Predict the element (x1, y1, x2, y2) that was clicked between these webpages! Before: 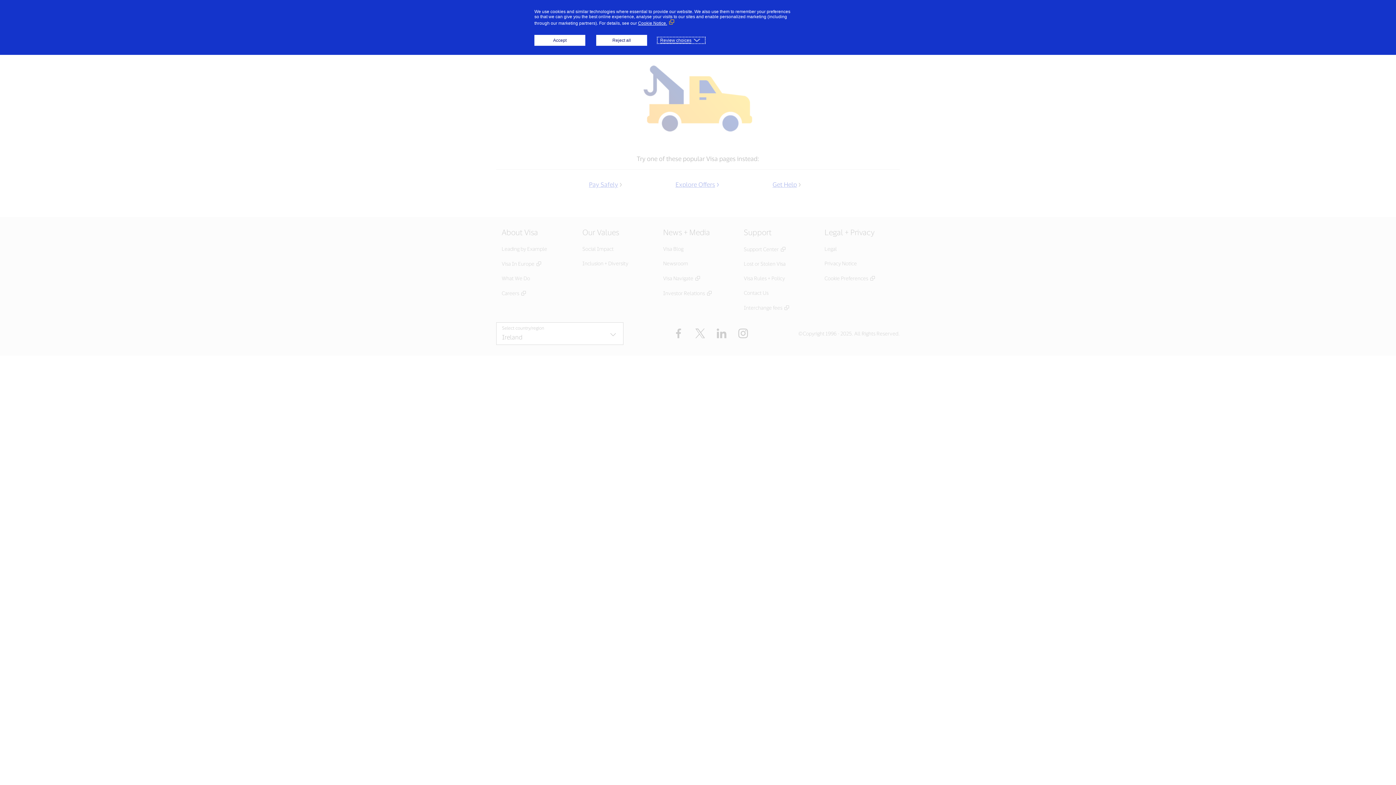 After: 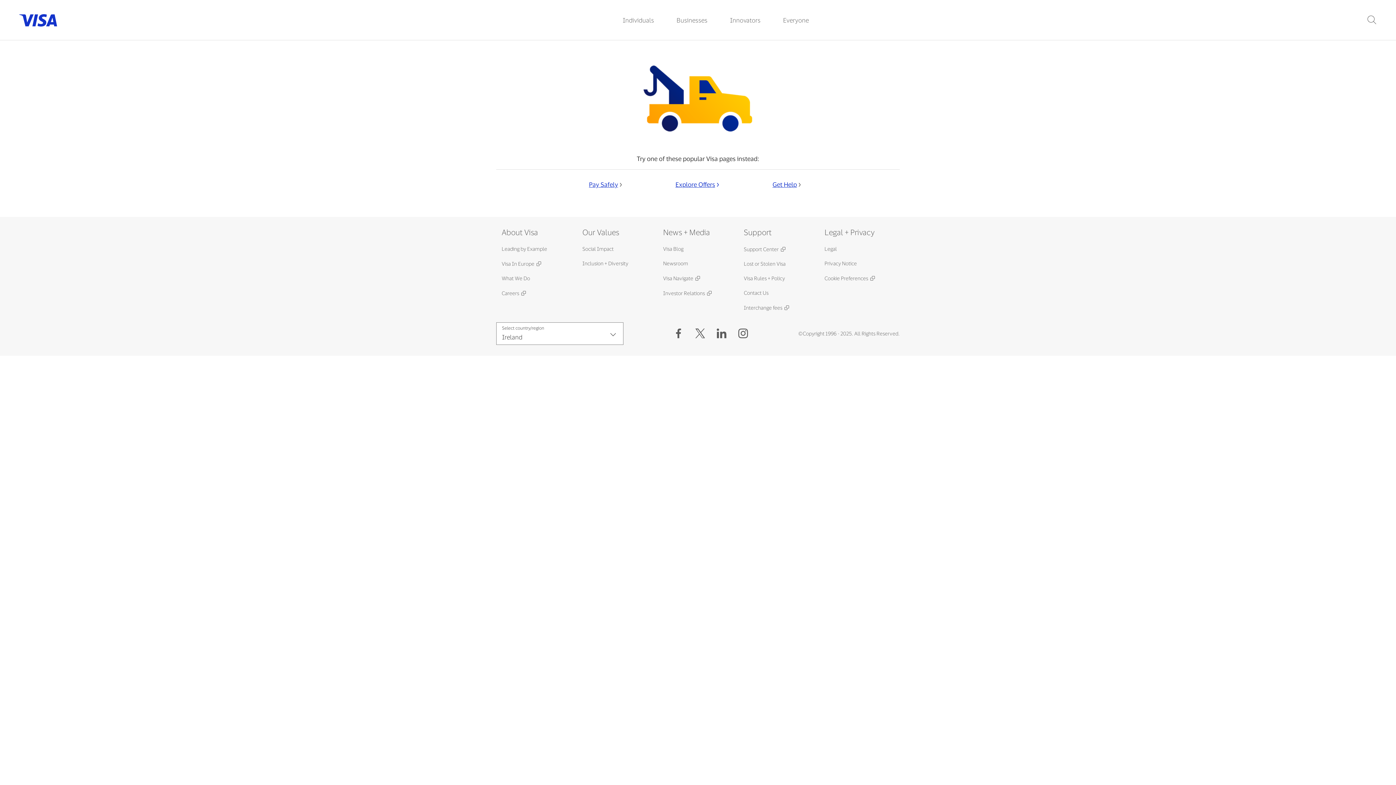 Action: bbox: (596, 34, 647, 45) label: Reject all